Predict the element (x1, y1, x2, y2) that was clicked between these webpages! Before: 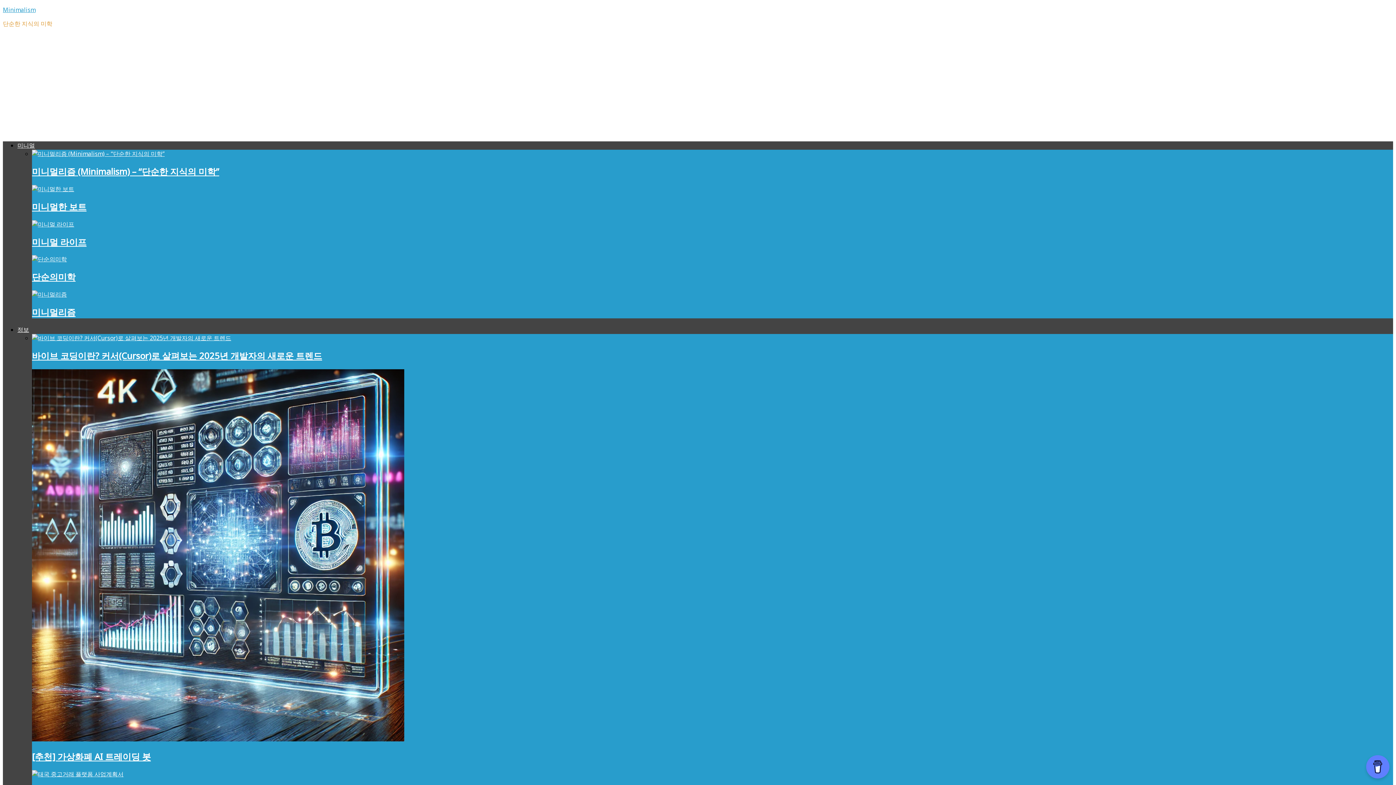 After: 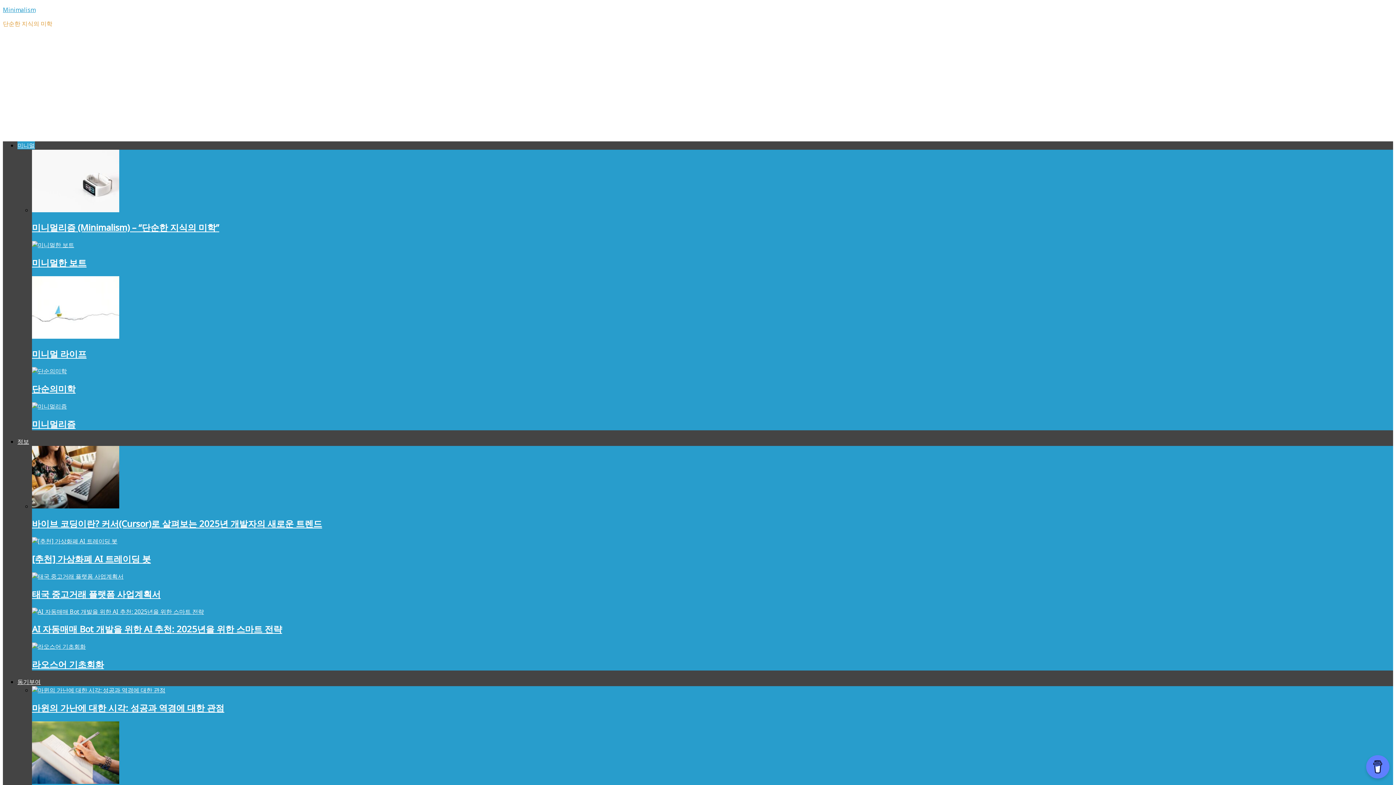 Action: label: 미니멀리즘 (Minimalism) – “단순한 지식의 미학” bbox: (32, 165, 219, 177)